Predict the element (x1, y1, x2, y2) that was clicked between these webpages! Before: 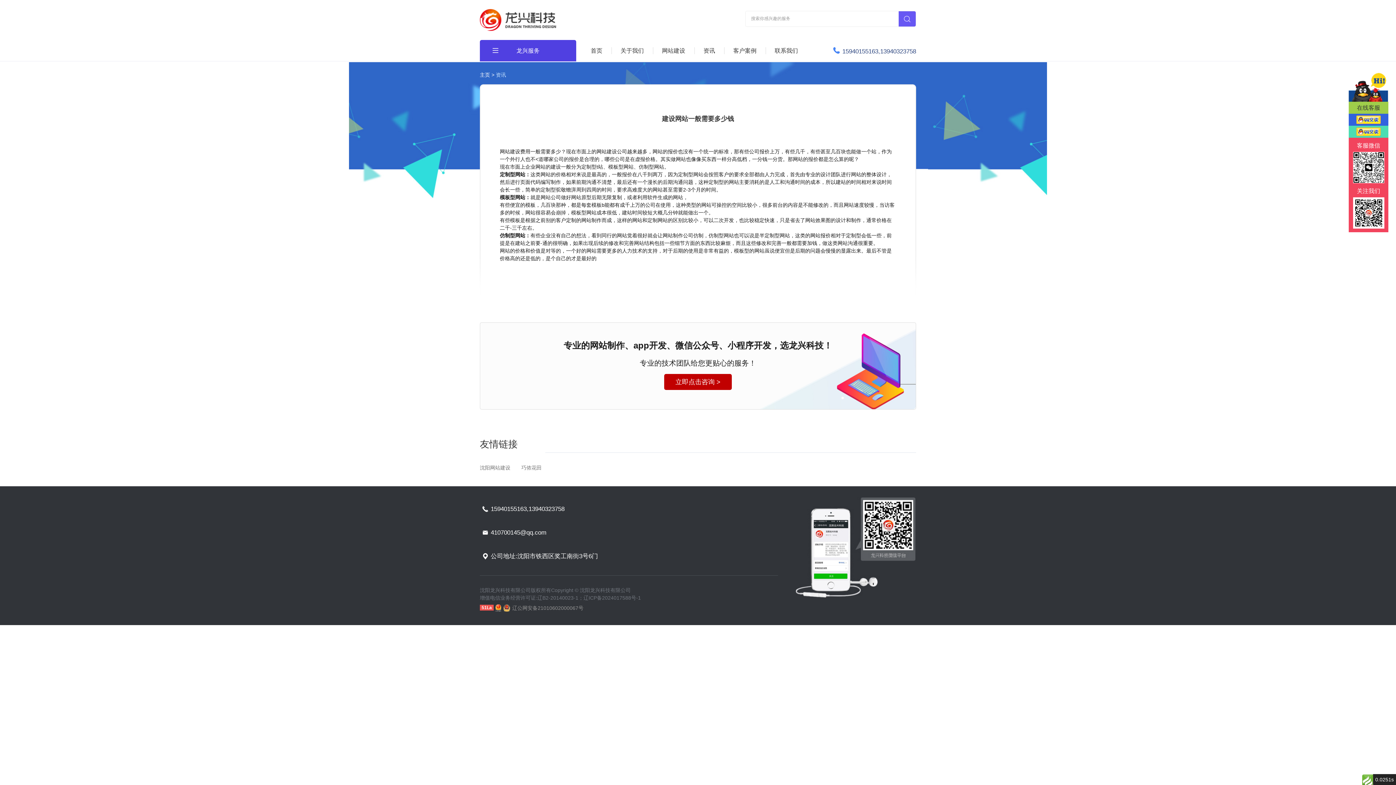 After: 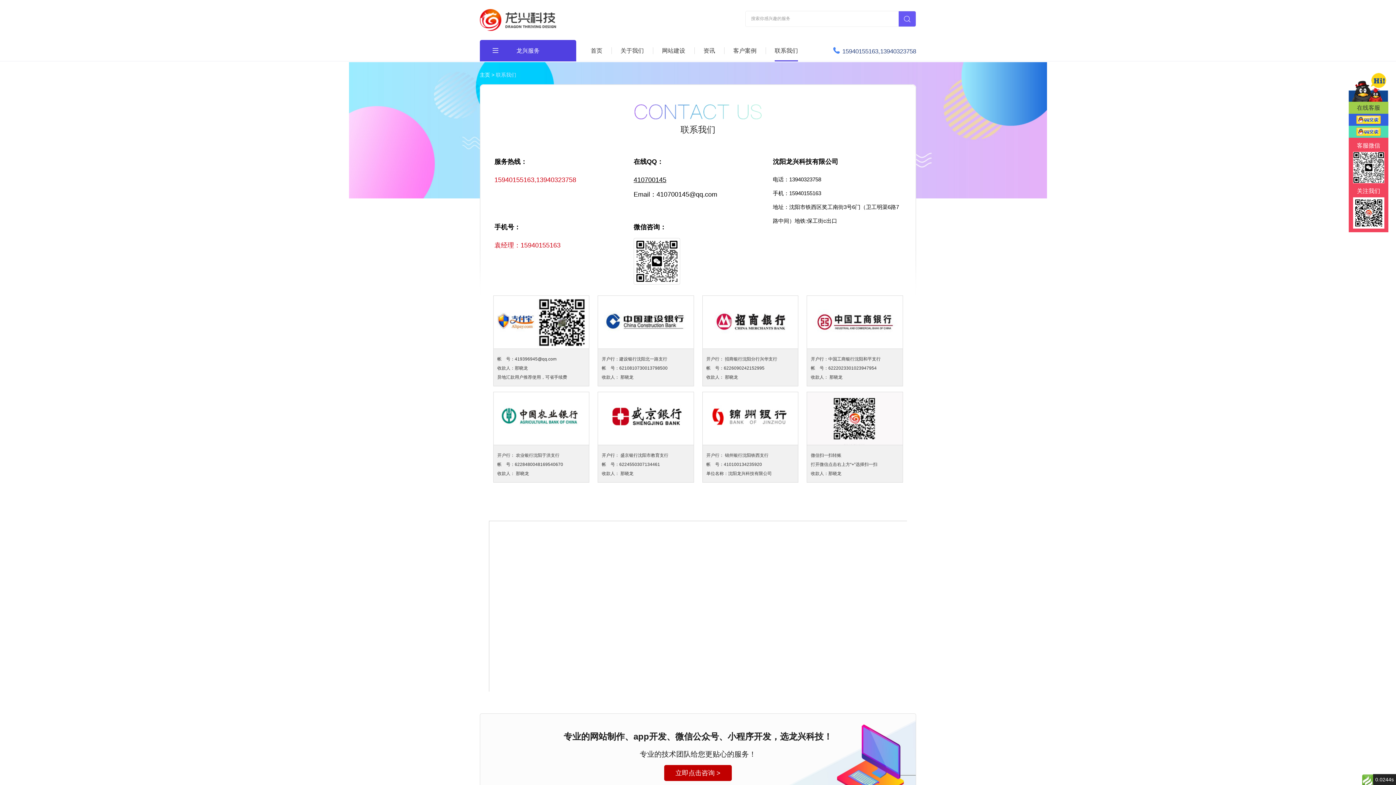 Action: label: 联系我们 bbox: (774, 47, 798, 61)